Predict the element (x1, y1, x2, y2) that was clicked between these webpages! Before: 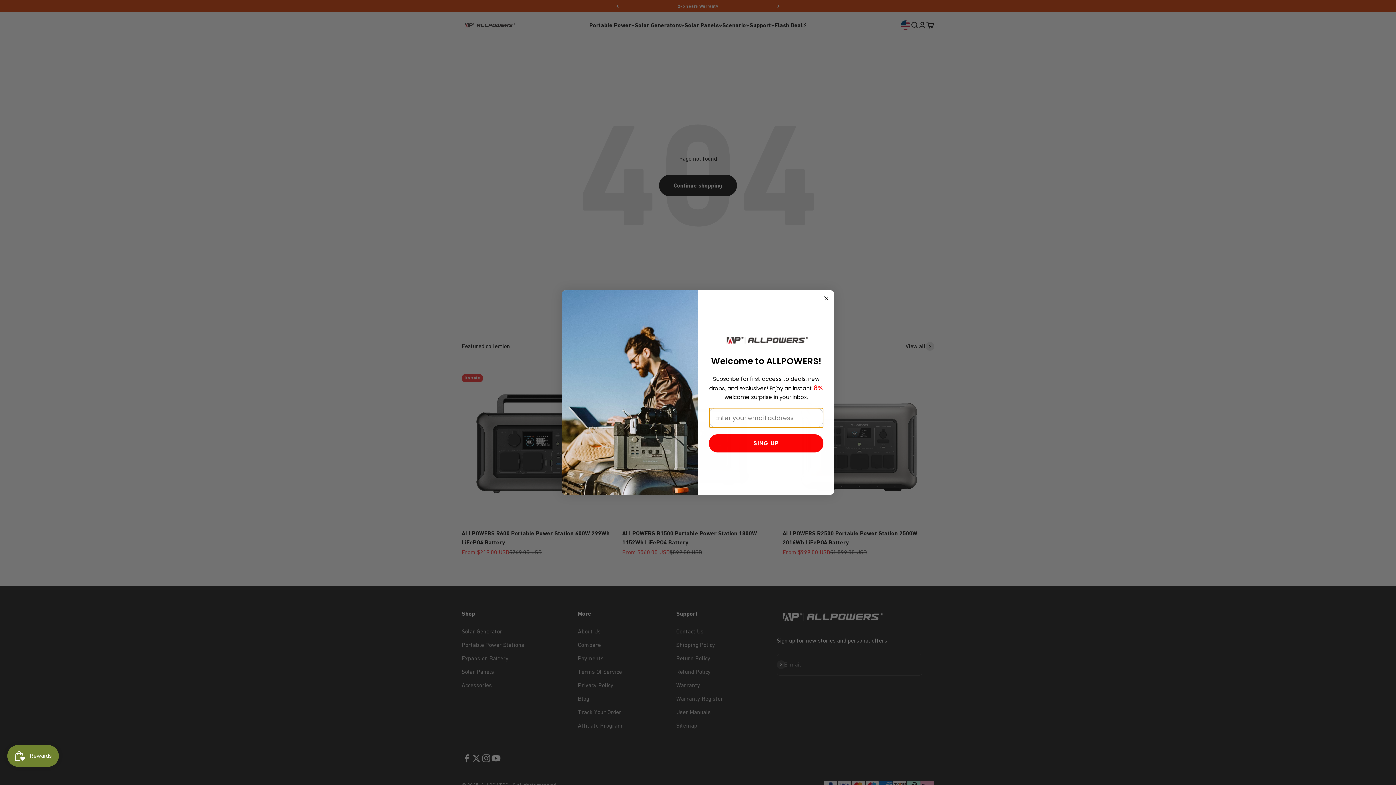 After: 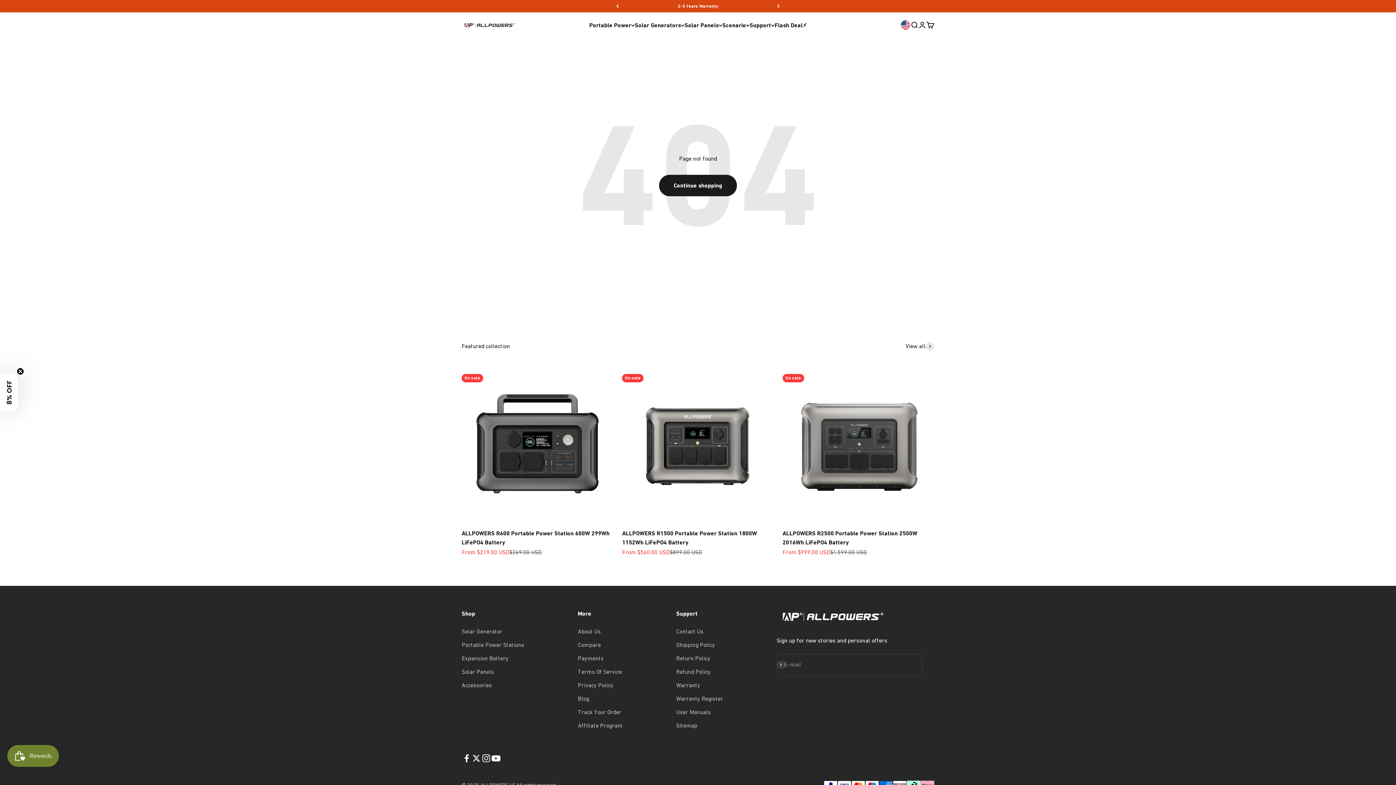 Action: bbox: (822, 294, 830, 302) label: Close dialog